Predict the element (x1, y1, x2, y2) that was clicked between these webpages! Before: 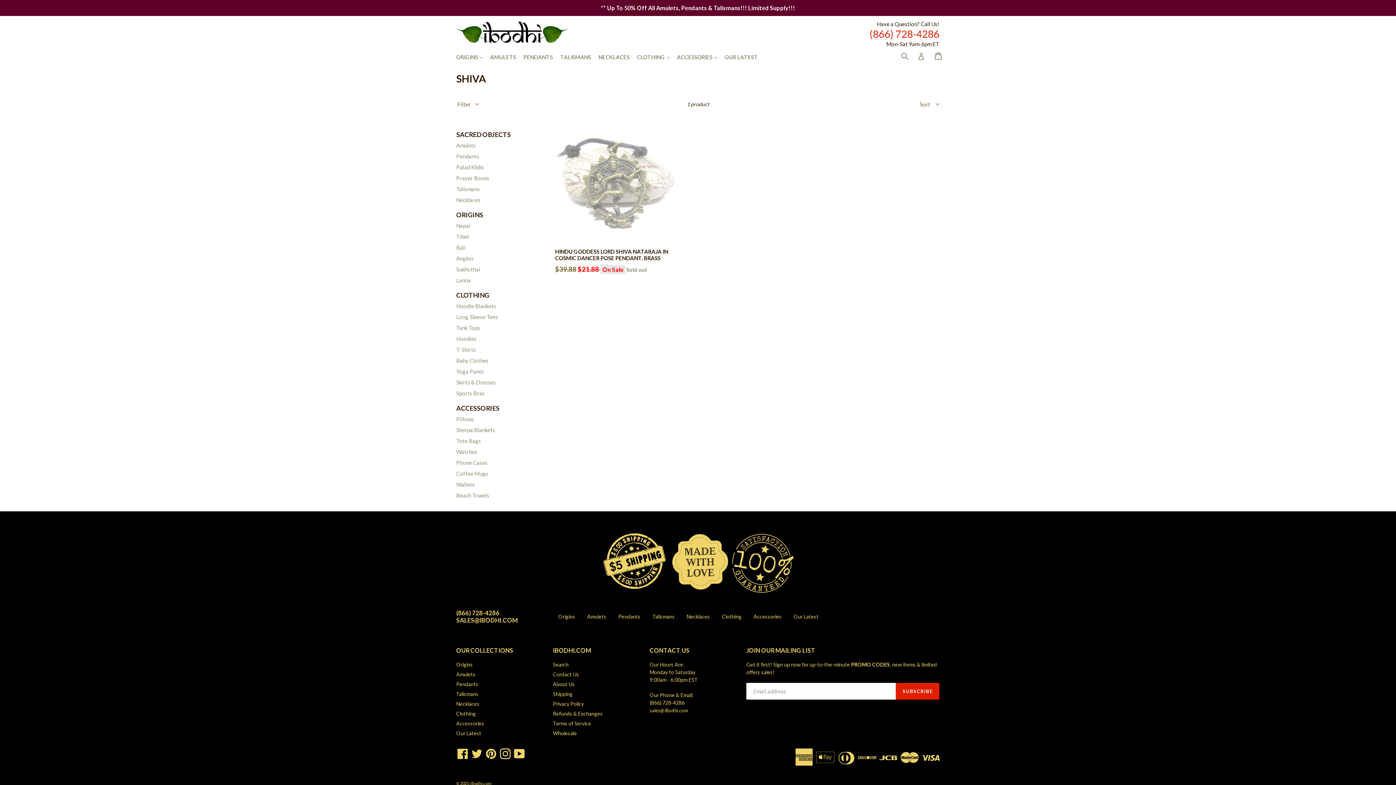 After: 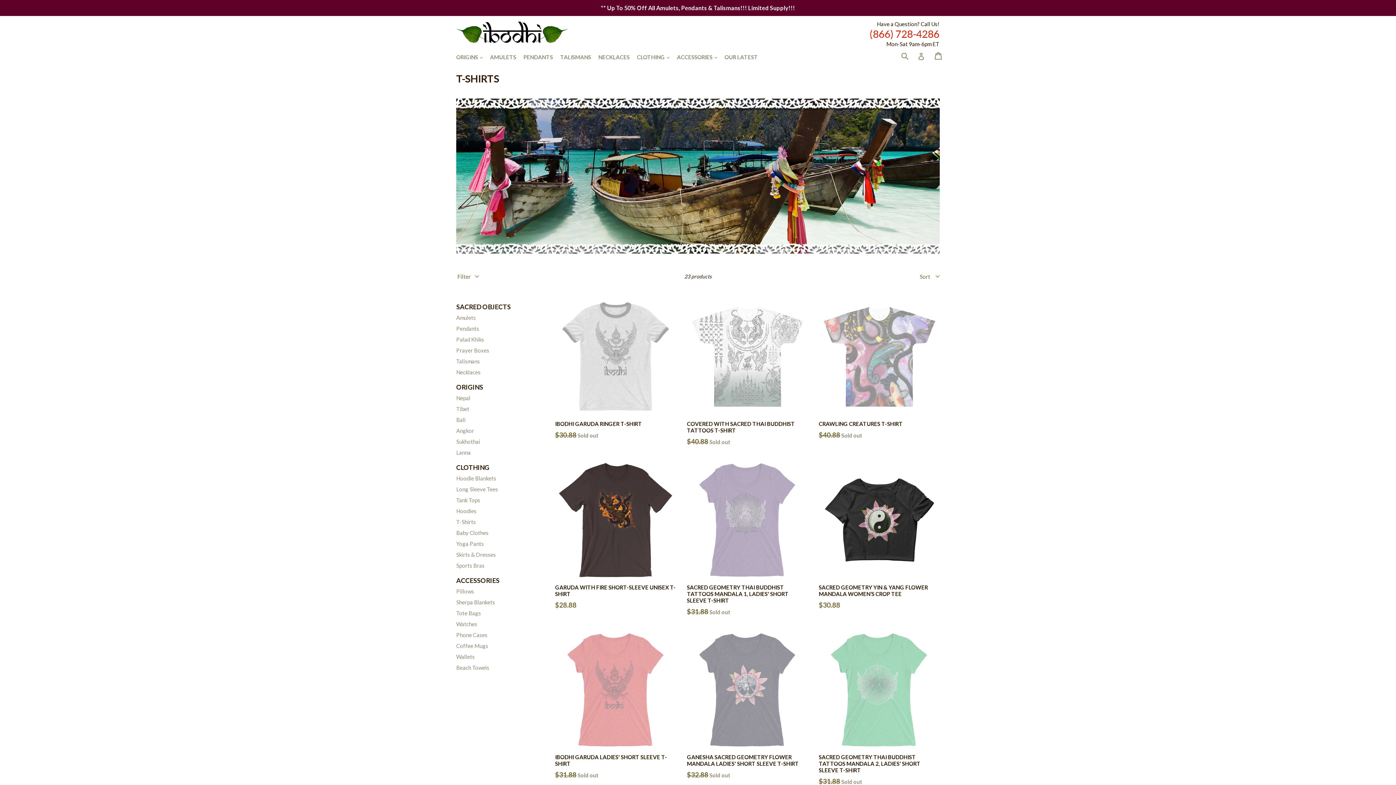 Action: bbox: (456, 346, 476, 353) label: T-Shirts